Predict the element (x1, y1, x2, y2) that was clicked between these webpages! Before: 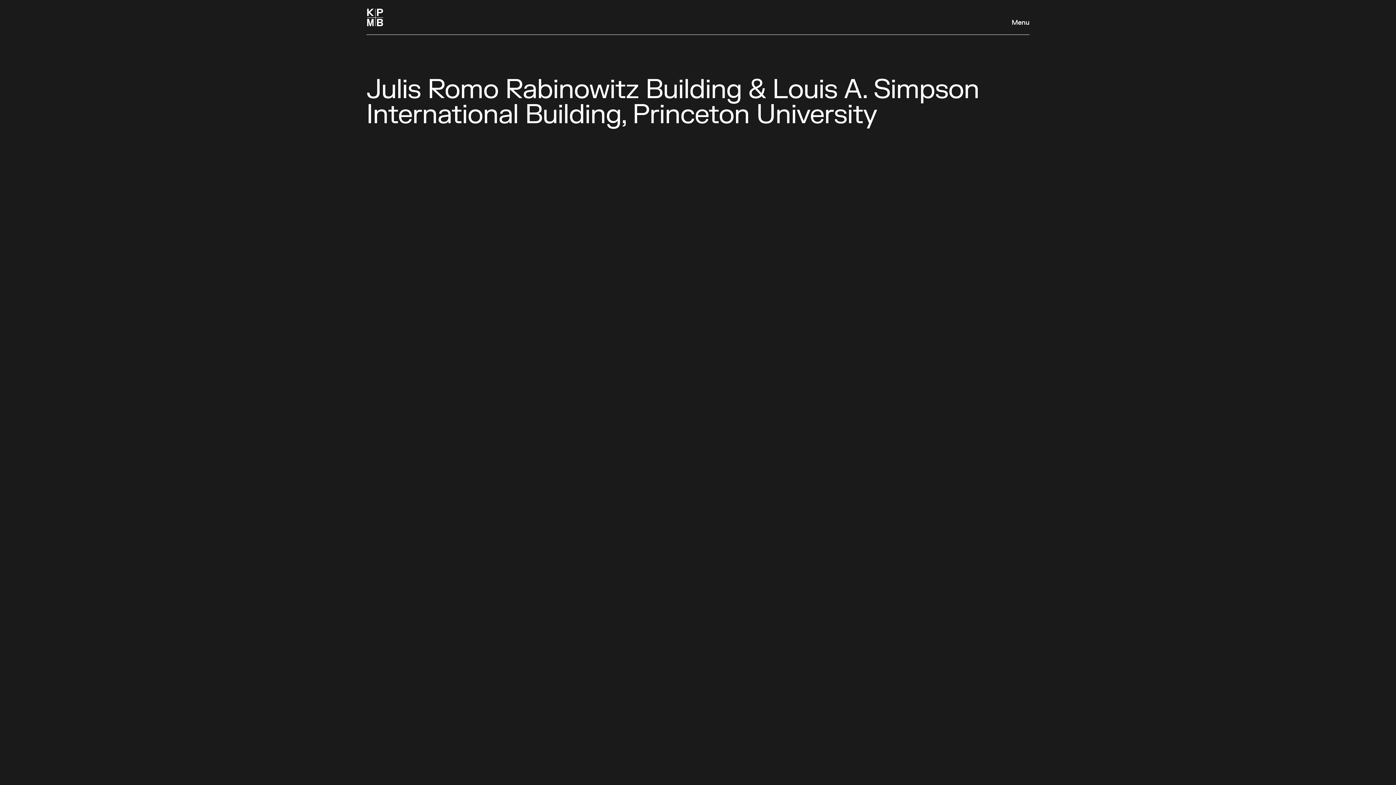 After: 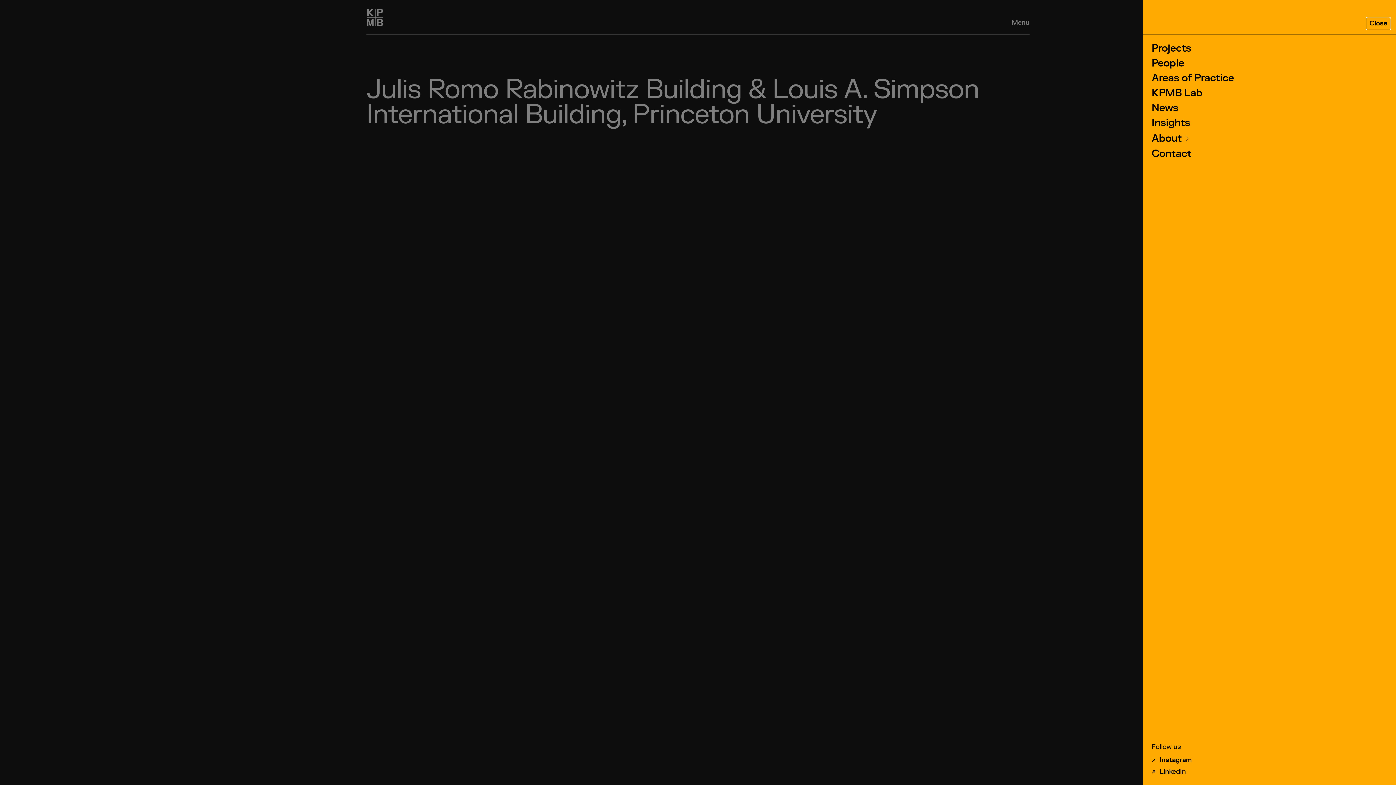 Action: bbox: (1012, 19, 1029, 26) label: Open navigation panel